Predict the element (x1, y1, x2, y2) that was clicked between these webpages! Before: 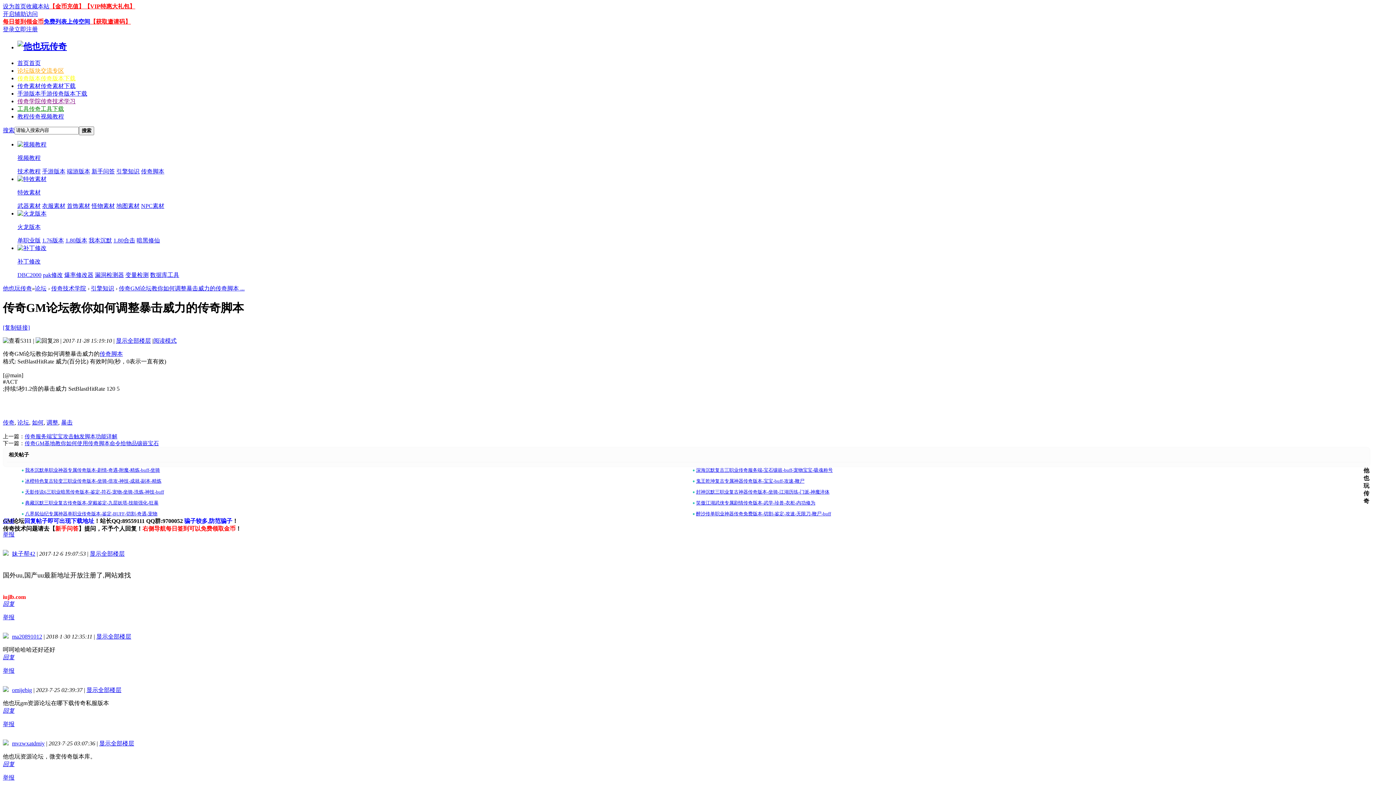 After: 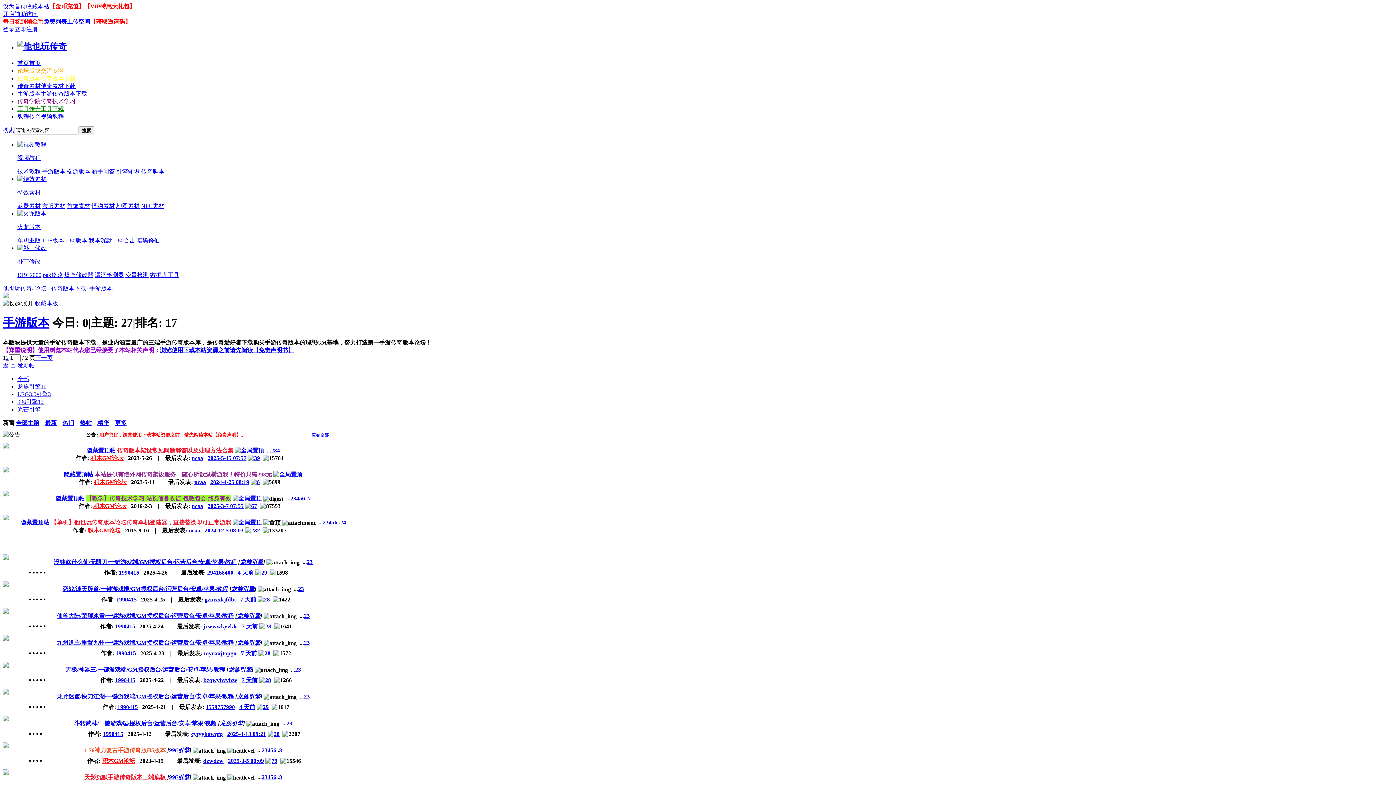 Action: label: 手游版本手游传奇版本下载 bbox: (17, 90, 87, 96)